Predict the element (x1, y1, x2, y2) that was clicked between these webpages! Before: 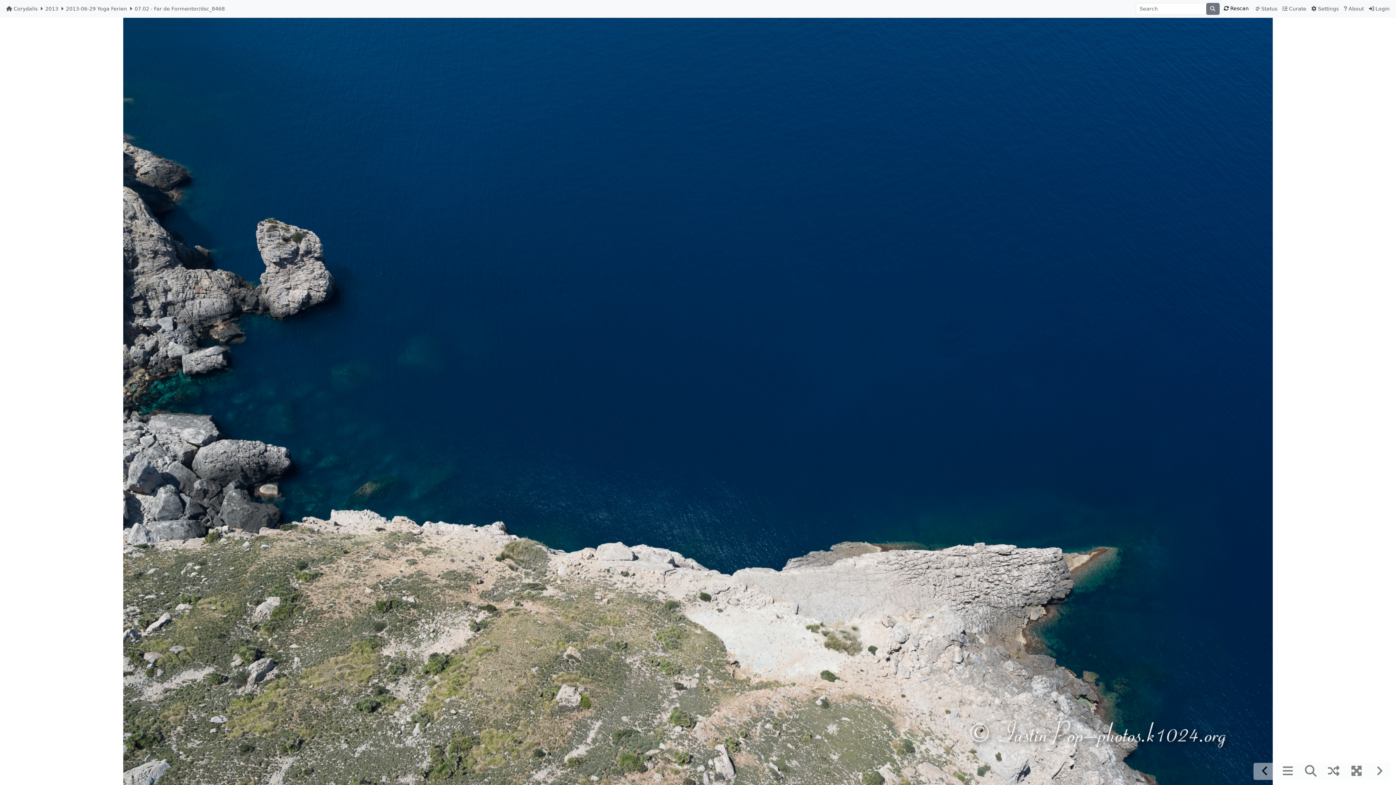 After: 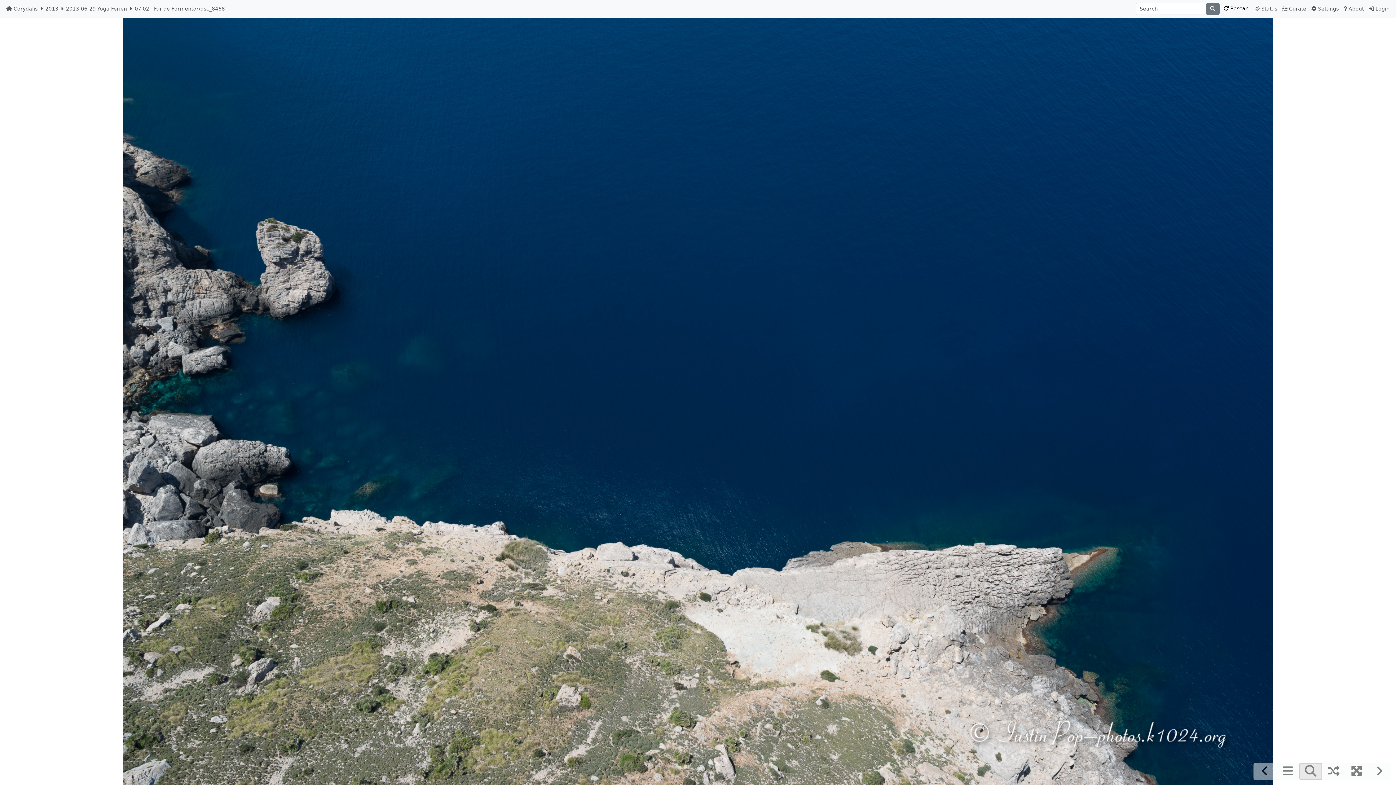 Action: bbox: (1299, 763, 1322, 780)